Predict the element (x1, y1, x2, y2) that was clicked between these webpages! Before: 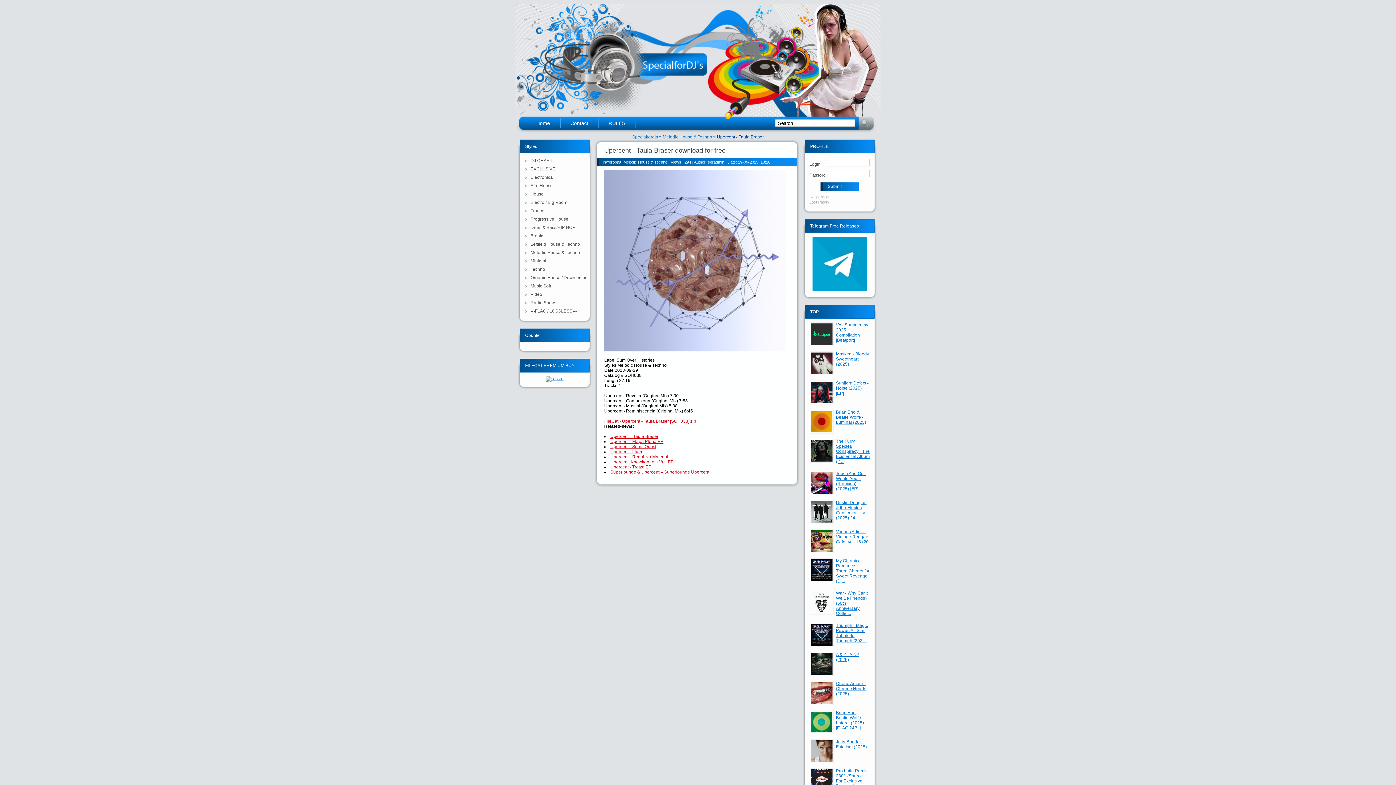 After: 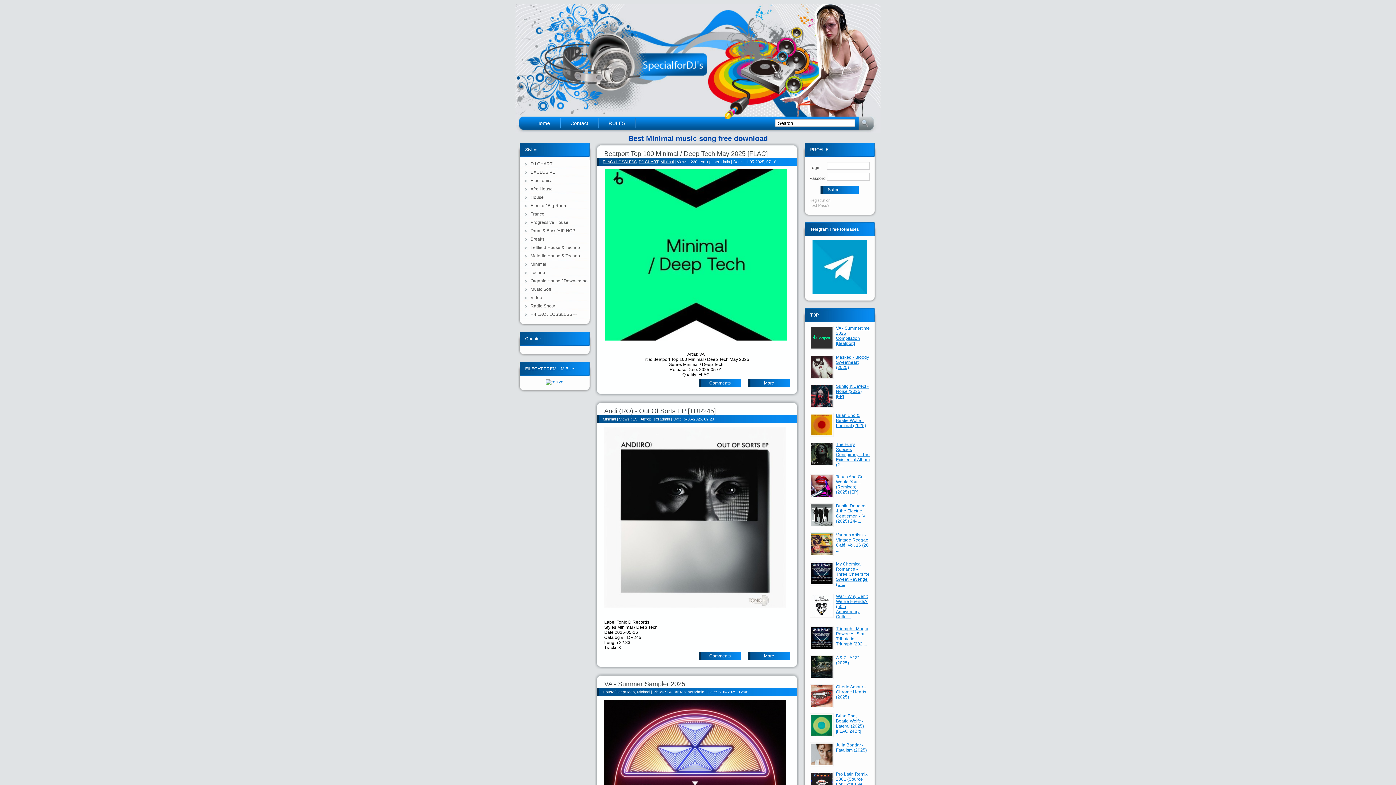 Action: label: Minimal bbox: (519, 257, 589, 265)